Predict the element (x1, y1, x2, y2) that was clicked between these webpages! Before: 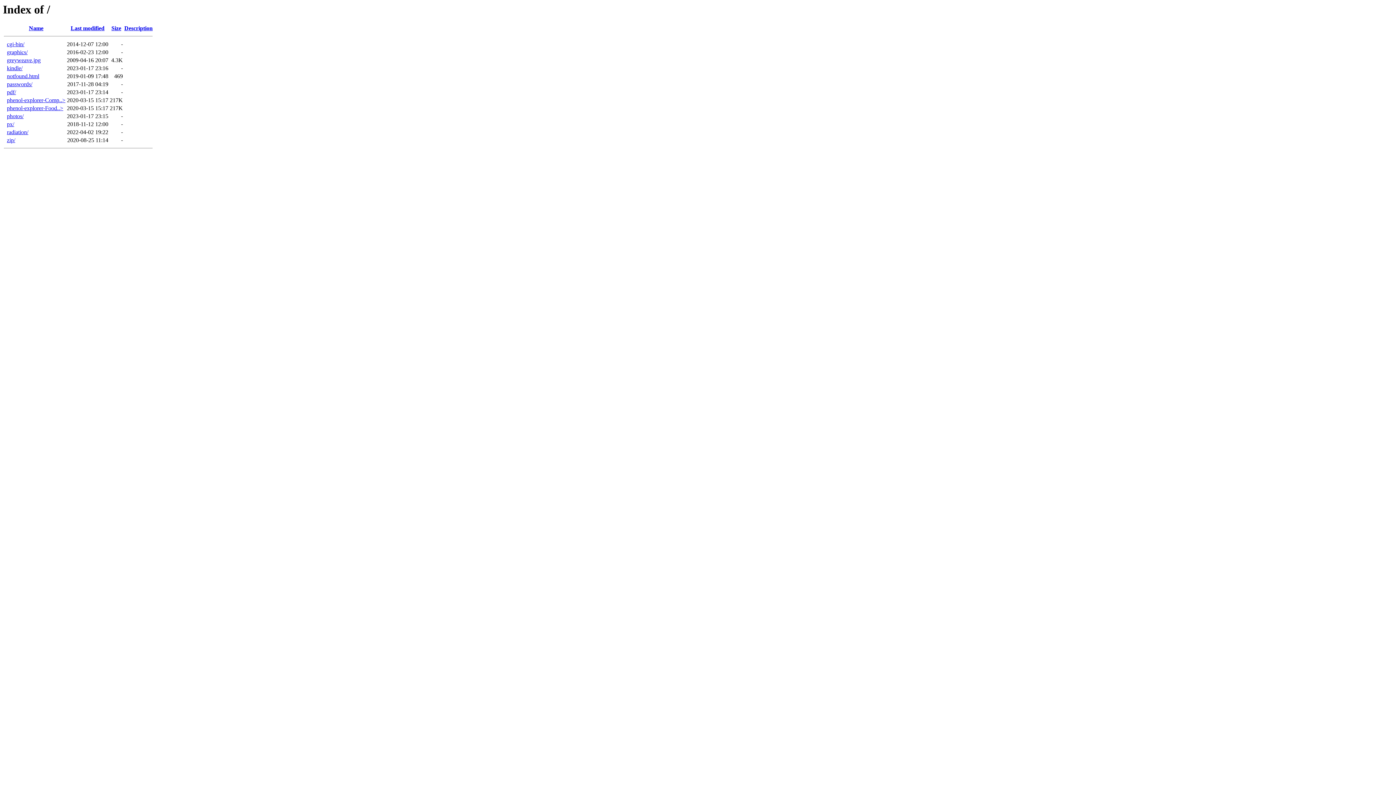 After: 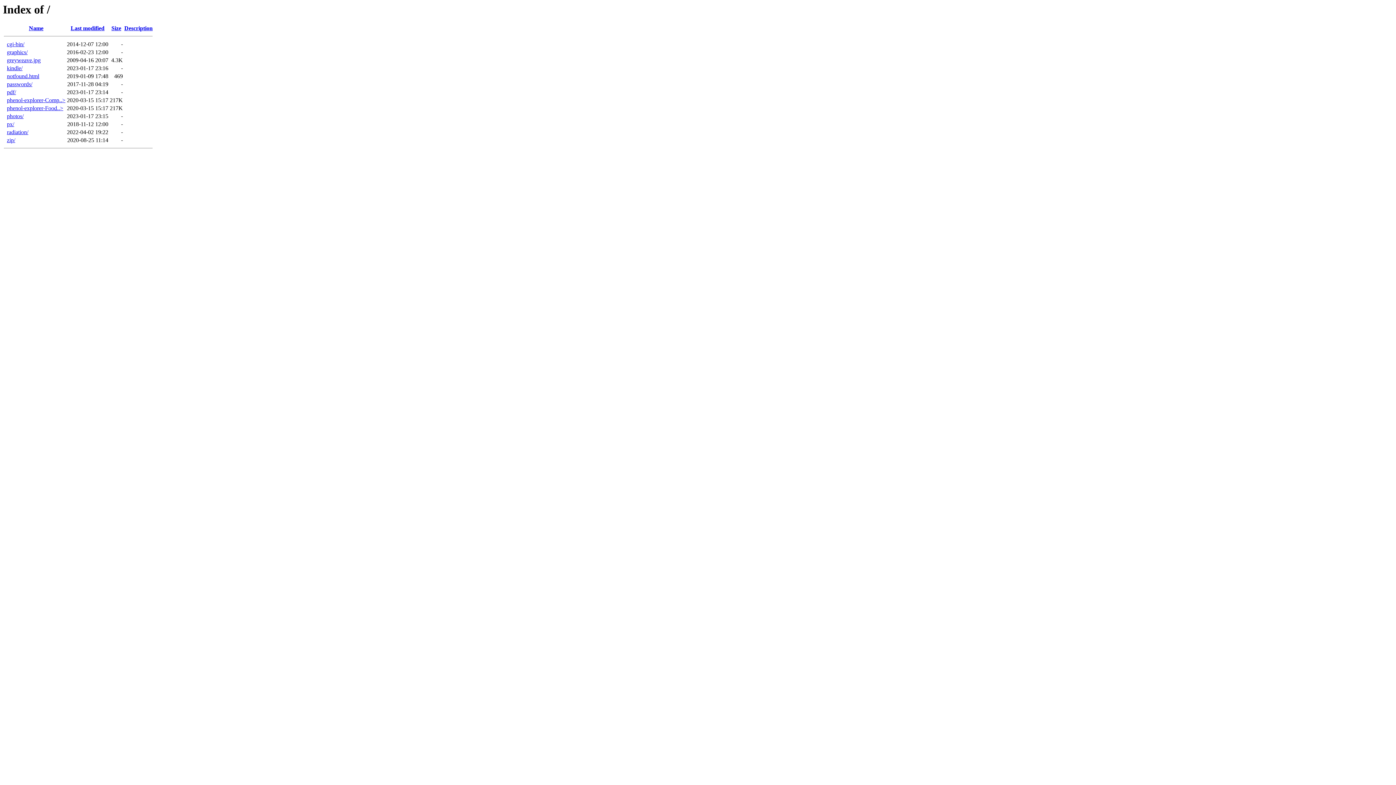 Action: bbox: (6, 105, 63, 111) label: phenol-explorer-Food..>